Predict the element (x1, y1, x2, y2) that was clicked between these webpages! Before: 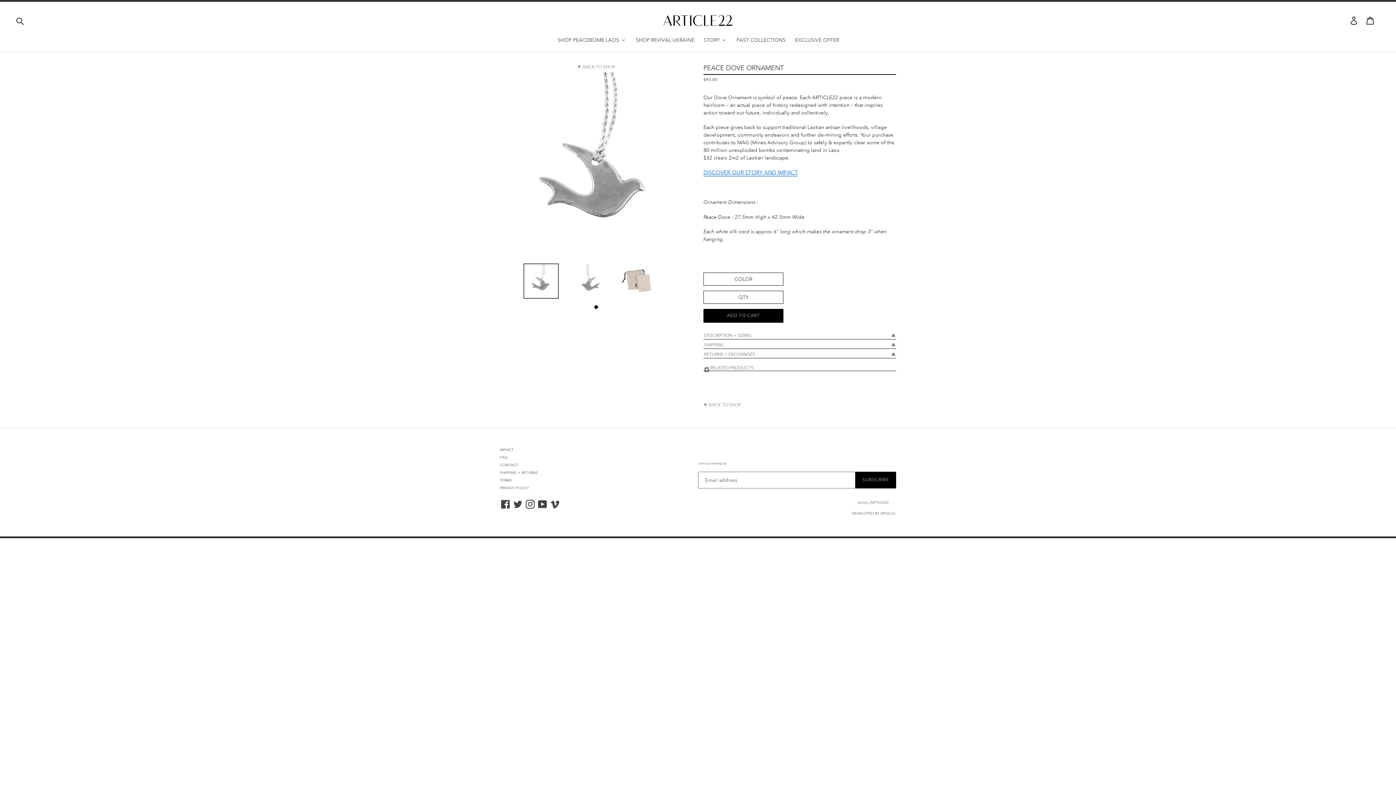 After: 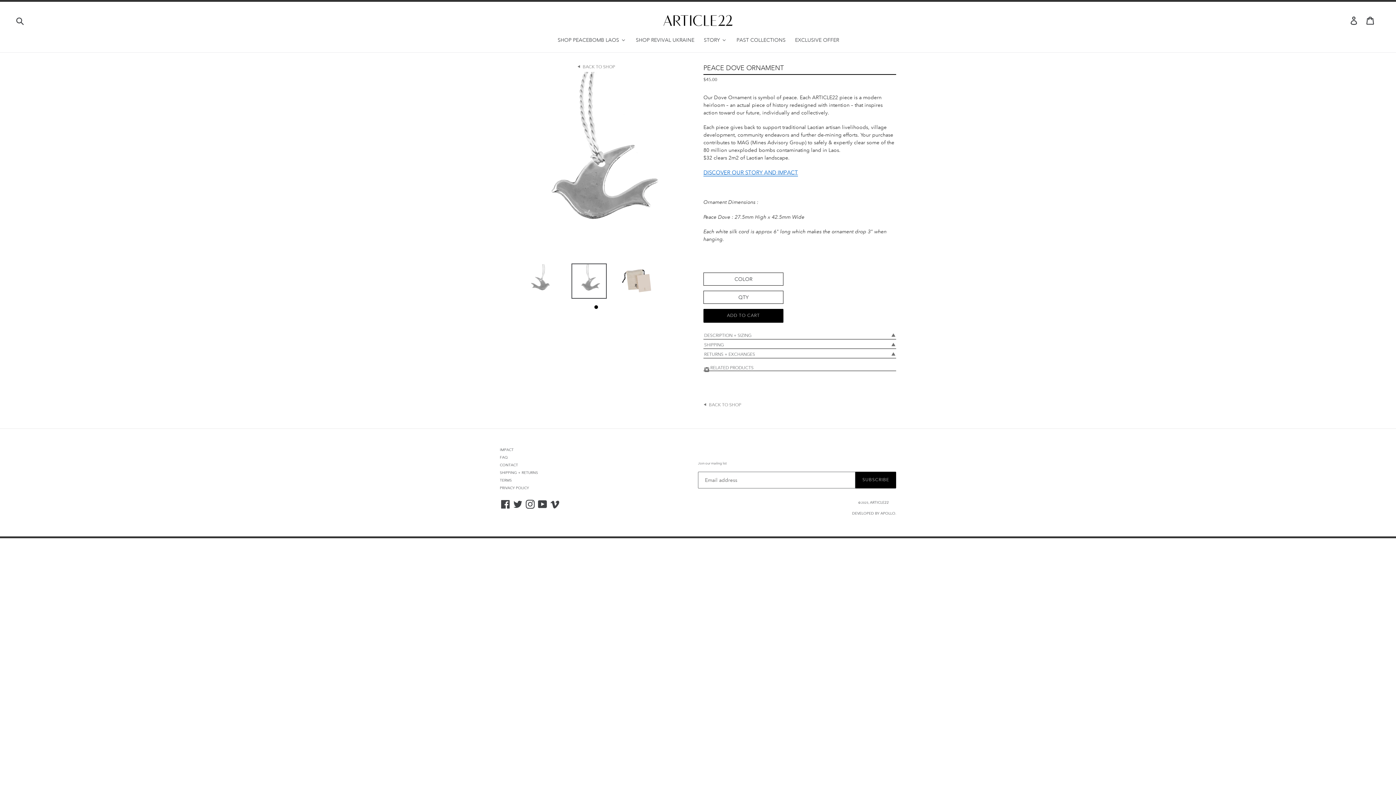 Action: bbox: (571, 263, 606, 298)